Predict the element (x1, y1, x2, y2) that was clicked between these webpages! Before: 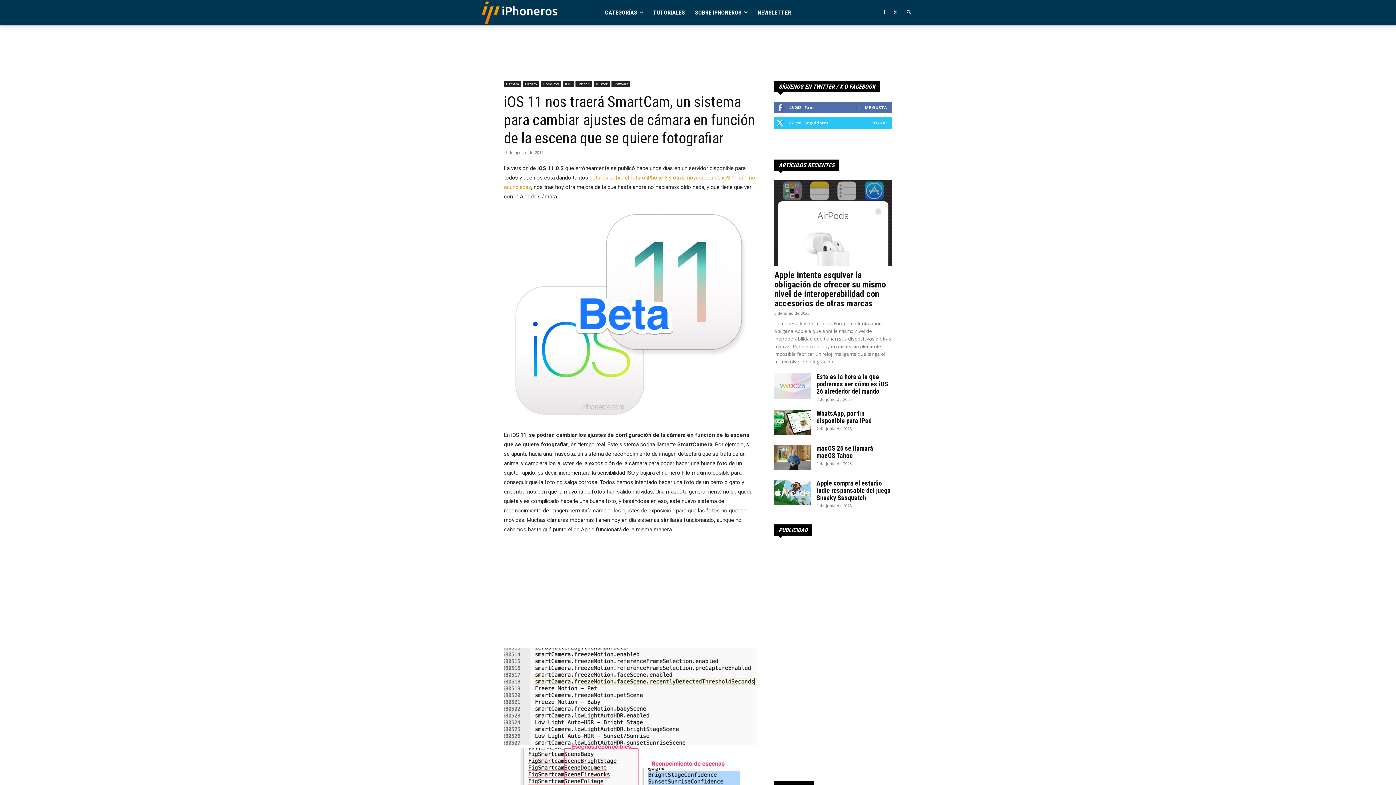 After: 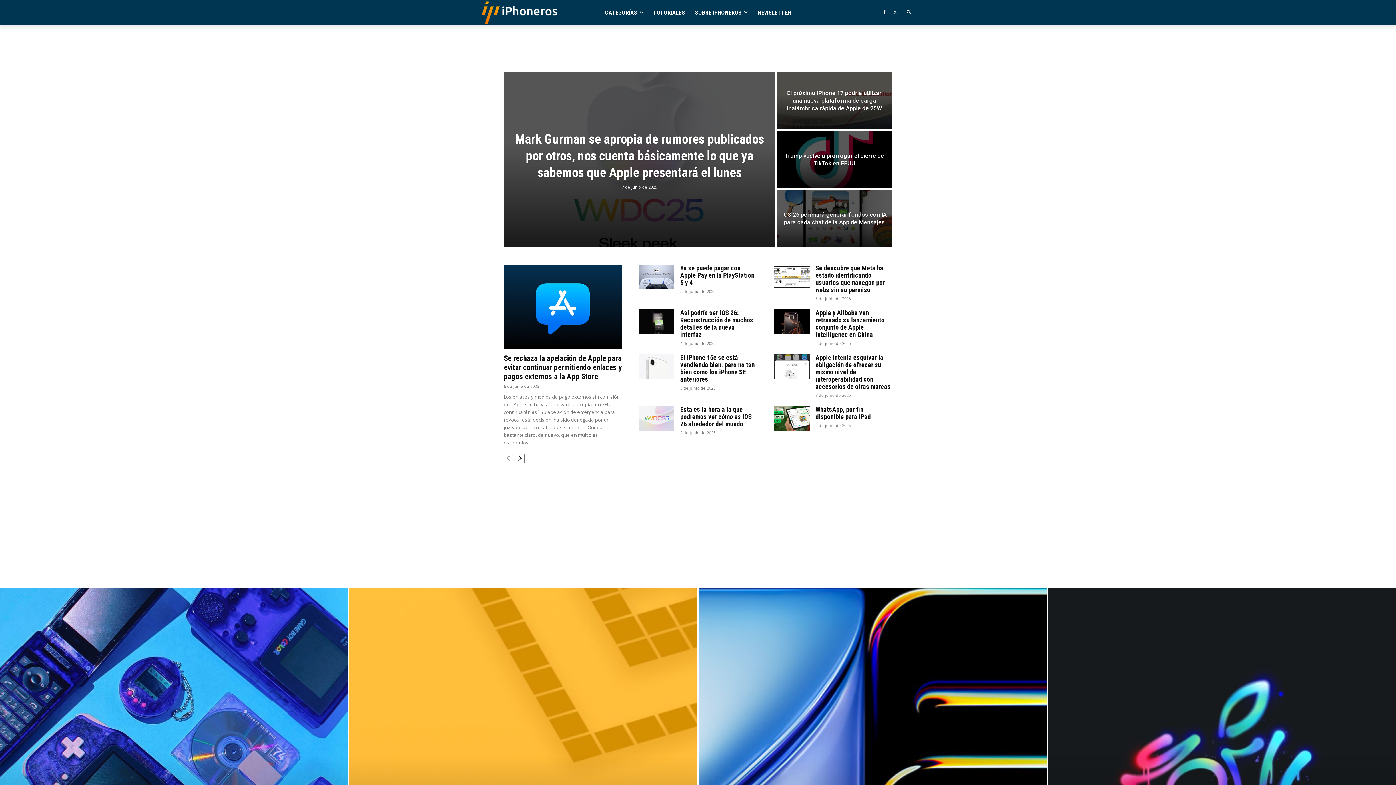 Action: bbox: (481, 1, 559, 24)